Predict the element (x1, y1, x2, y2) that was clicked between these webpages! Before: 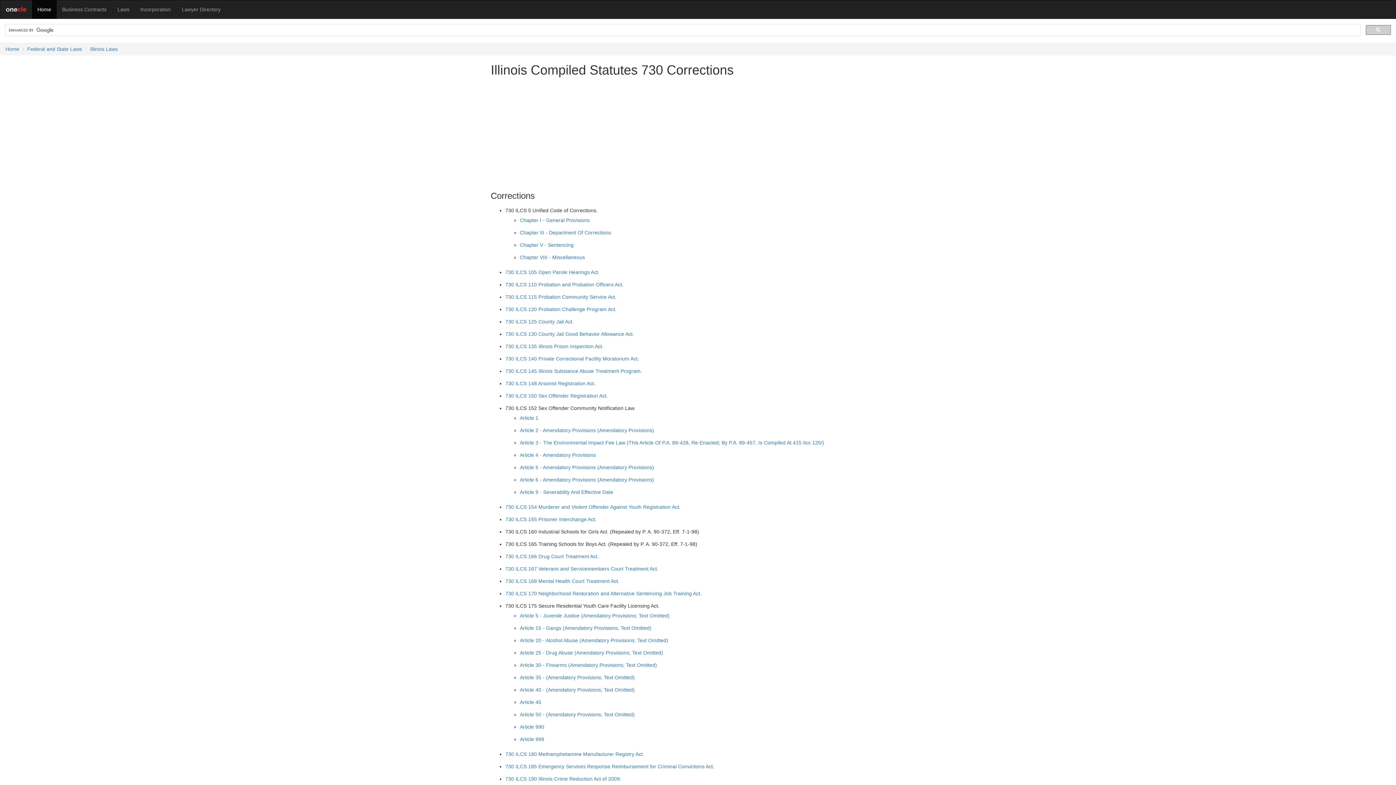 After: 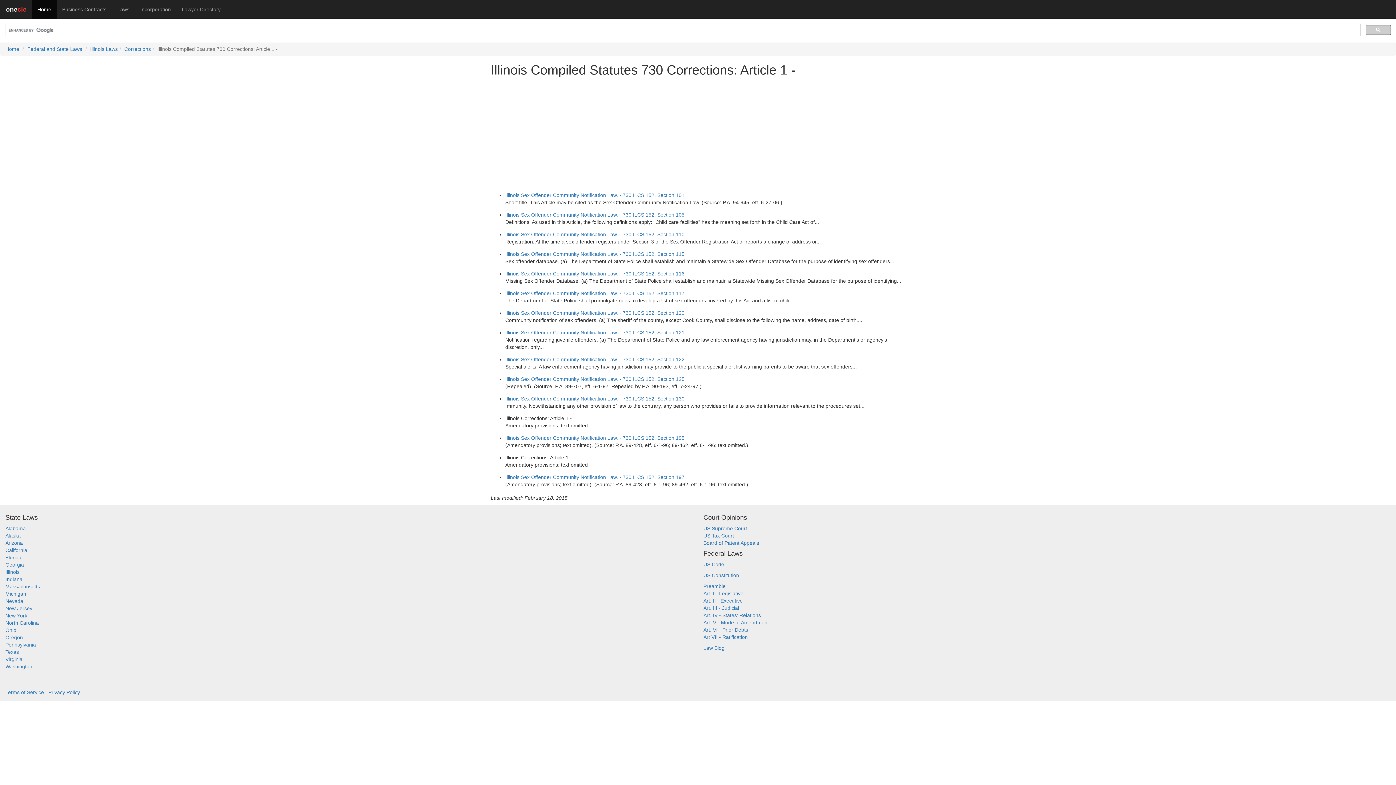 Action: label: Article 1 bbox: (520, 415, 538, 421)